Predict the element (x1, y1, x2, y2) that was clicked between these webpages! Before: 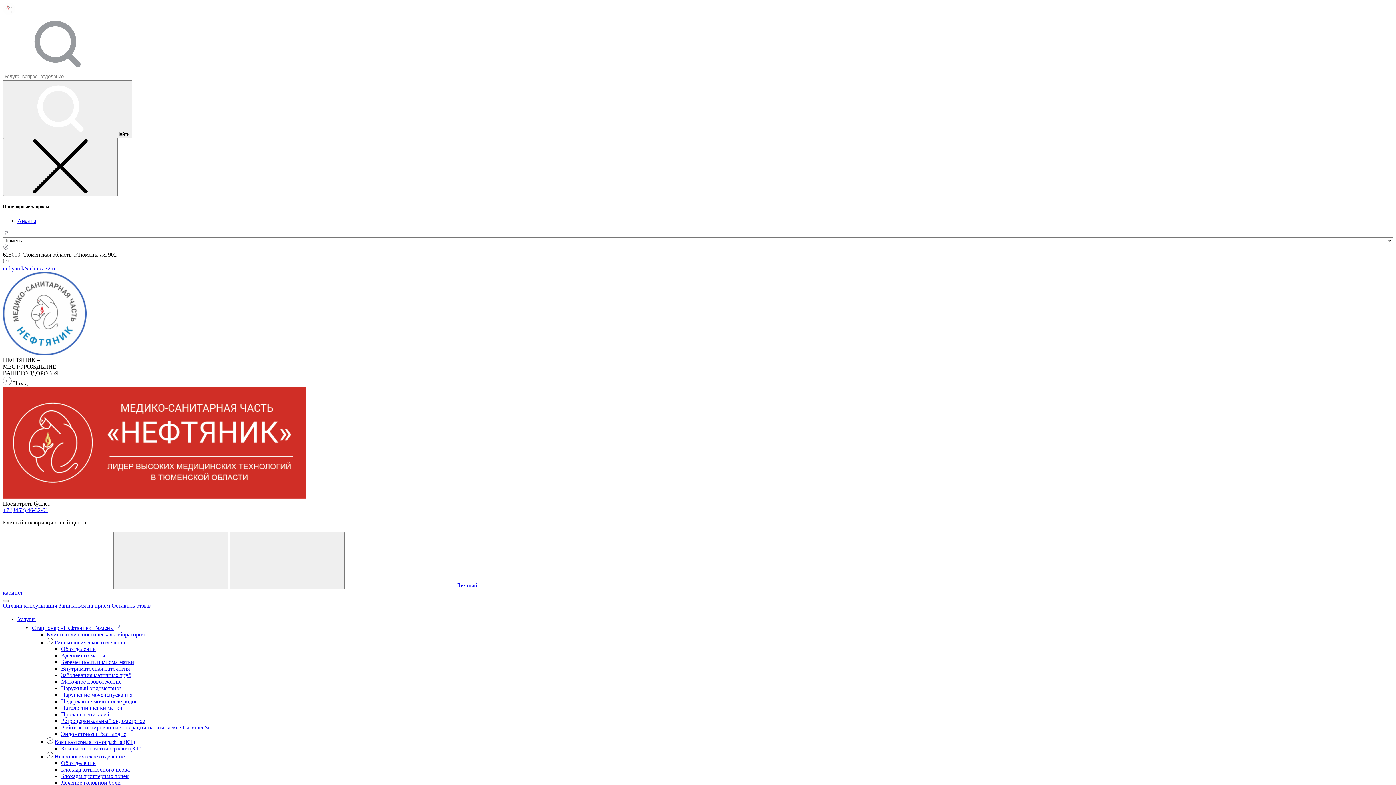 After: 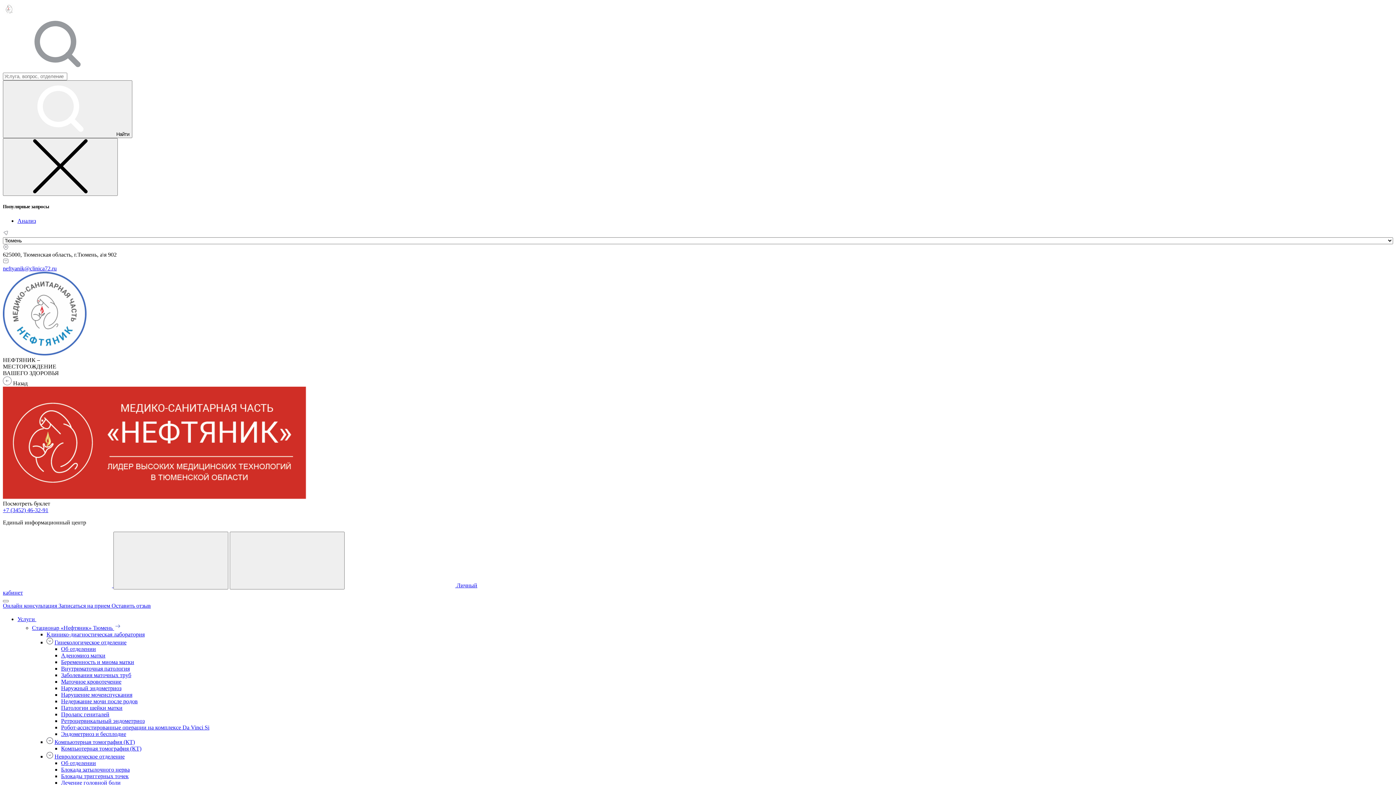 Action: bbox: (54, 639, 126, 645) label: Гинекологическое отделение